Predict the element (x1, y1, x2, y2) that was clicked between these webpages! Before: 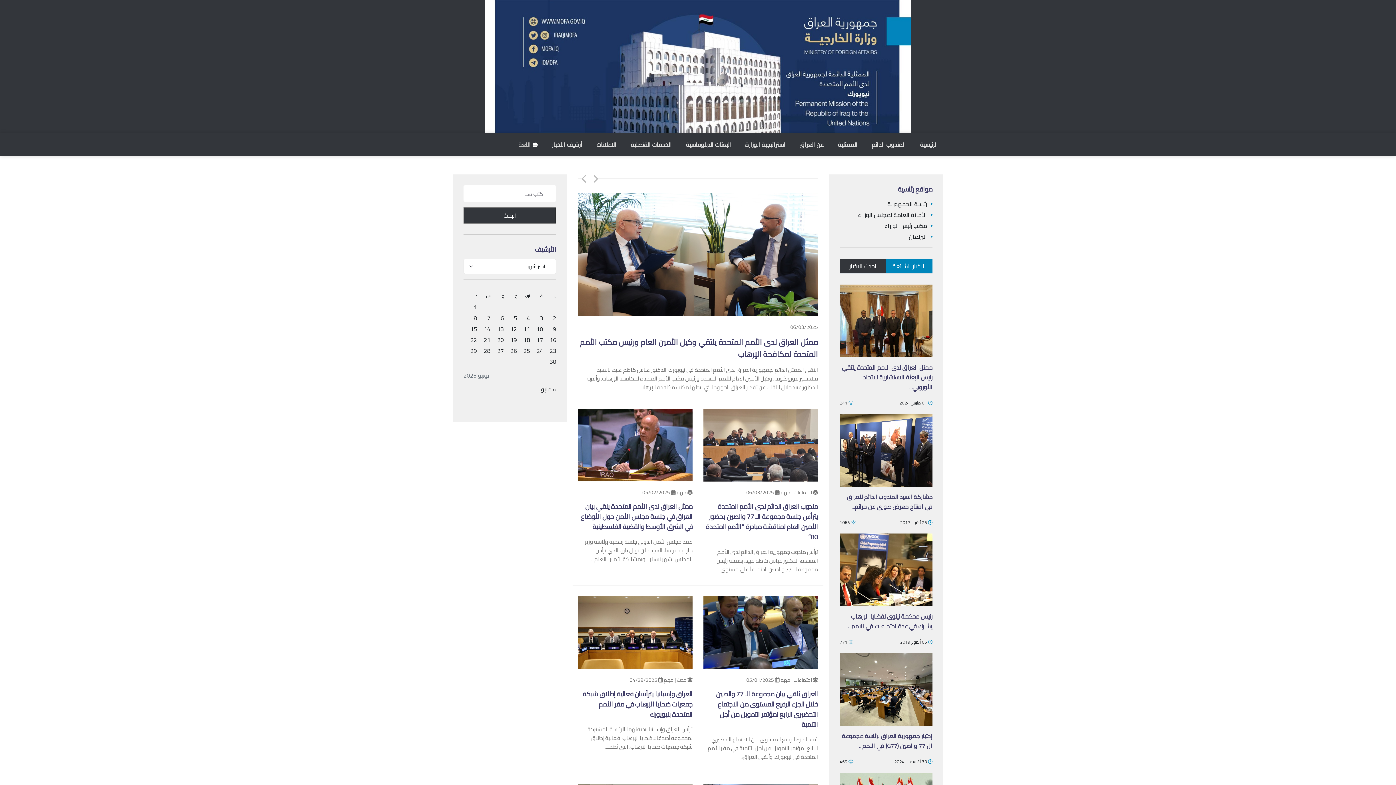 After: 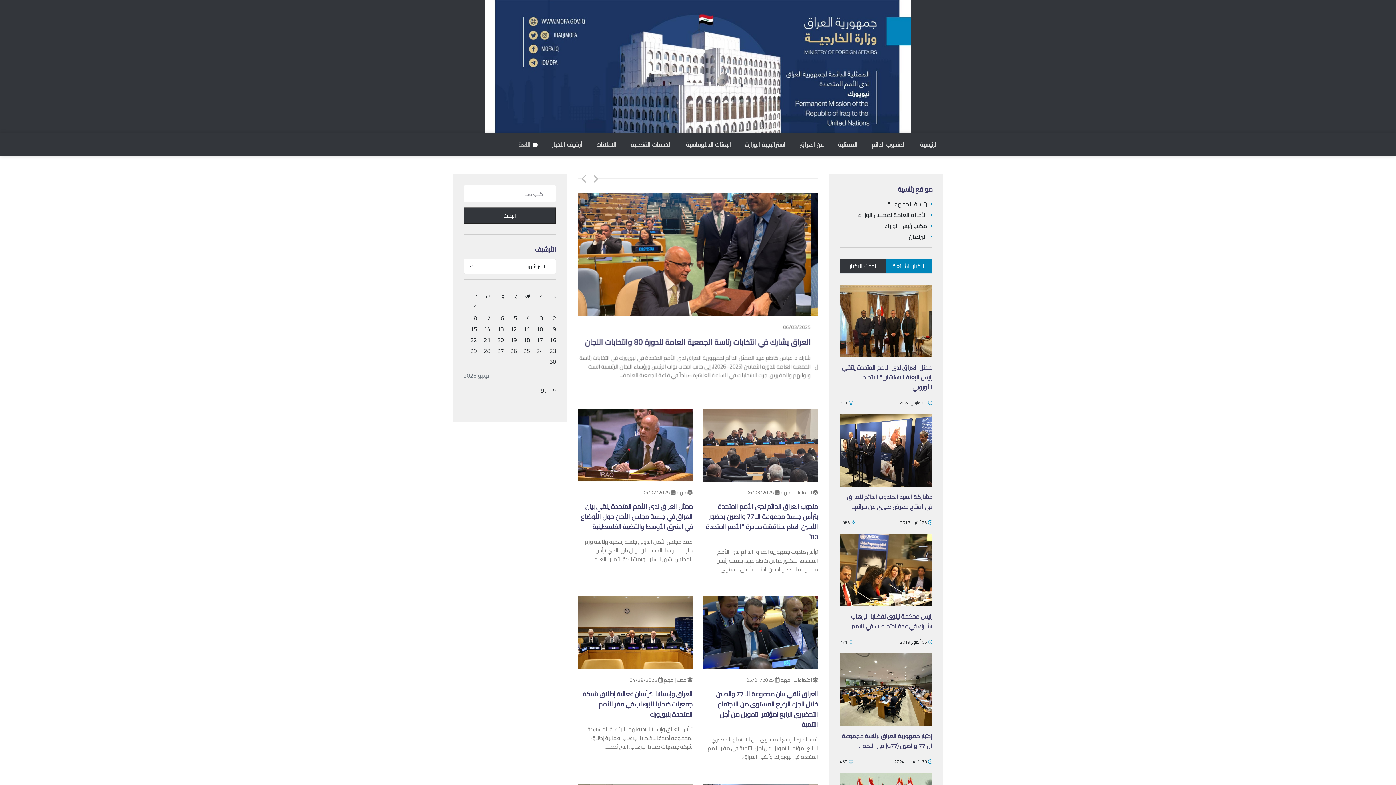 Action: bbox: (886, 258, 932, 273) label: الاخبار الشائعة